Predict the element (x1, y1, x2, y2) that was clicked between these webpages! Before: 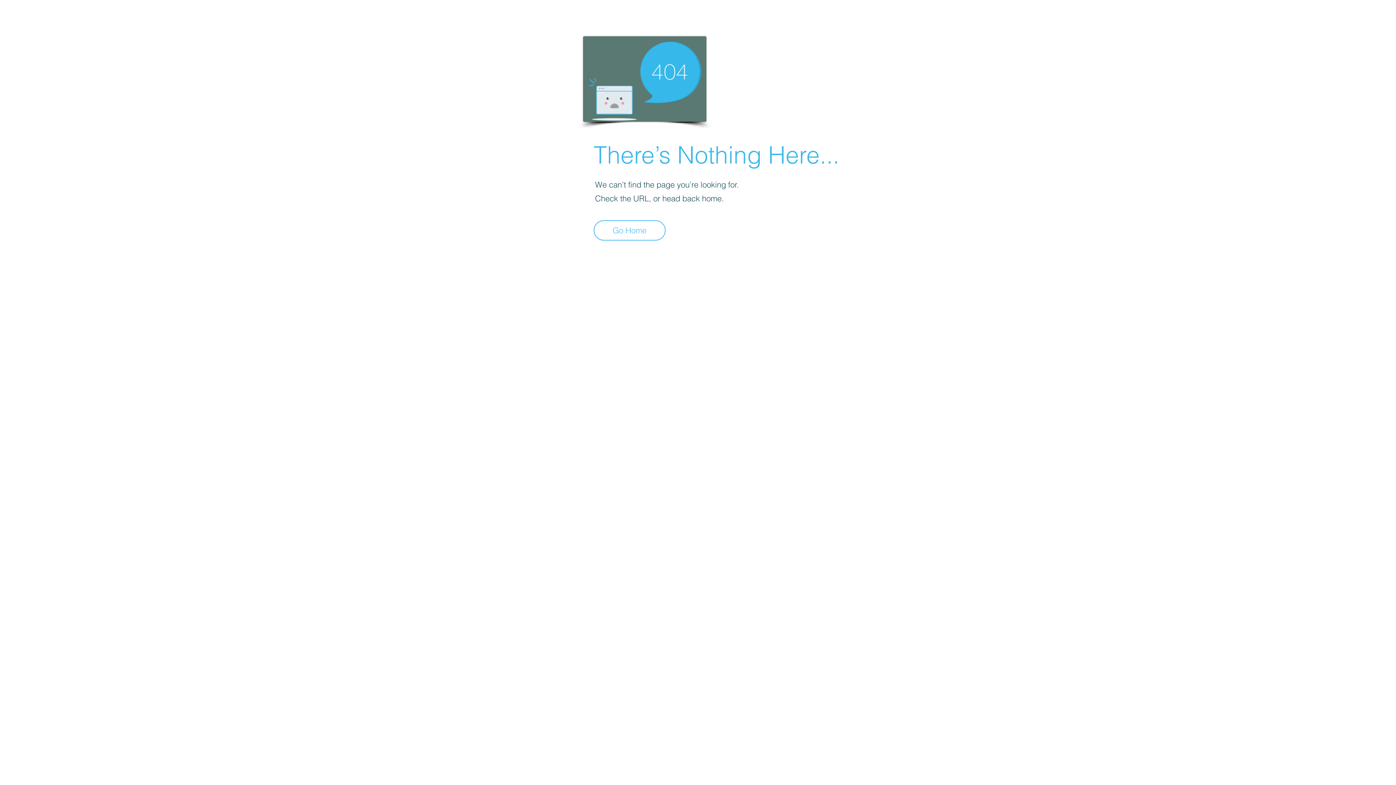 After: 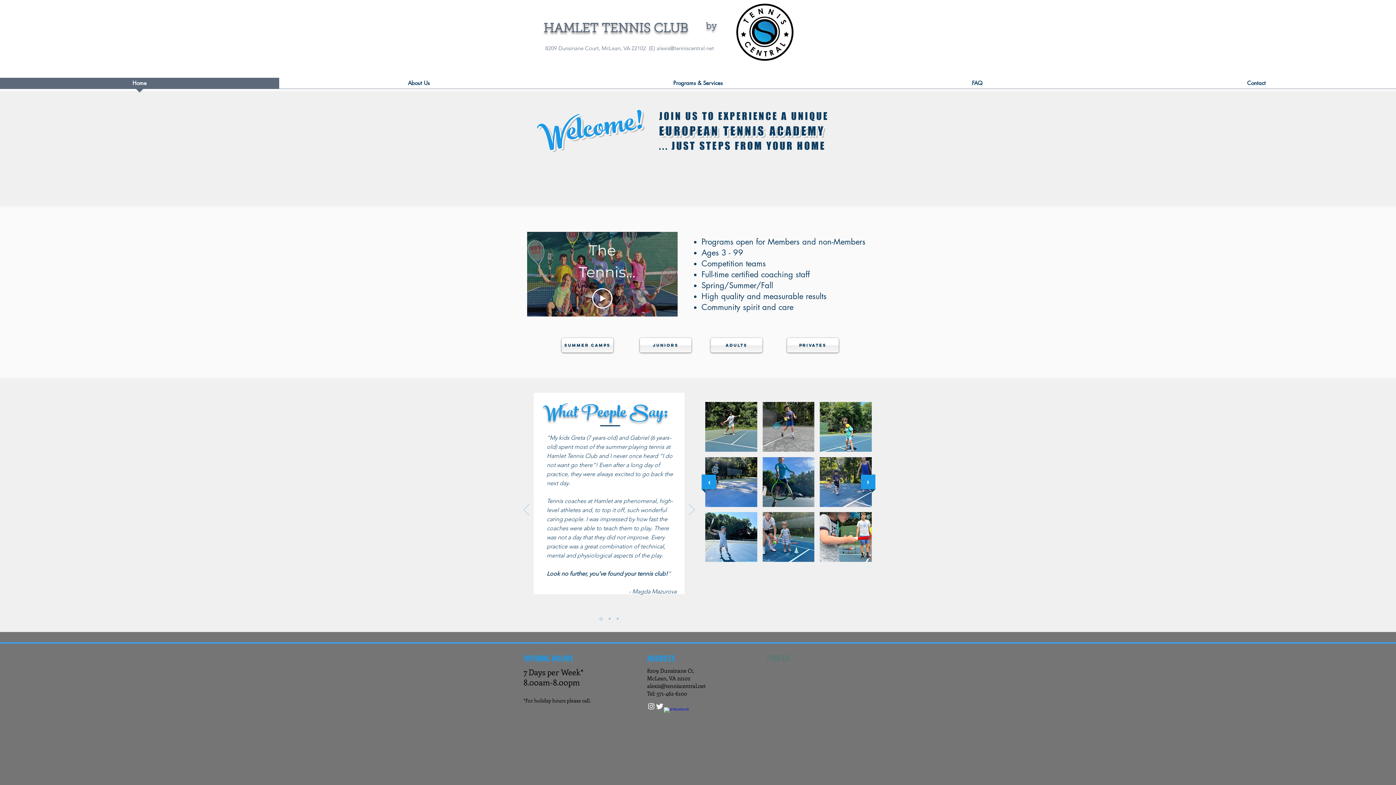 Action: bbox: (593, 220, 665, 240) label: Go Home